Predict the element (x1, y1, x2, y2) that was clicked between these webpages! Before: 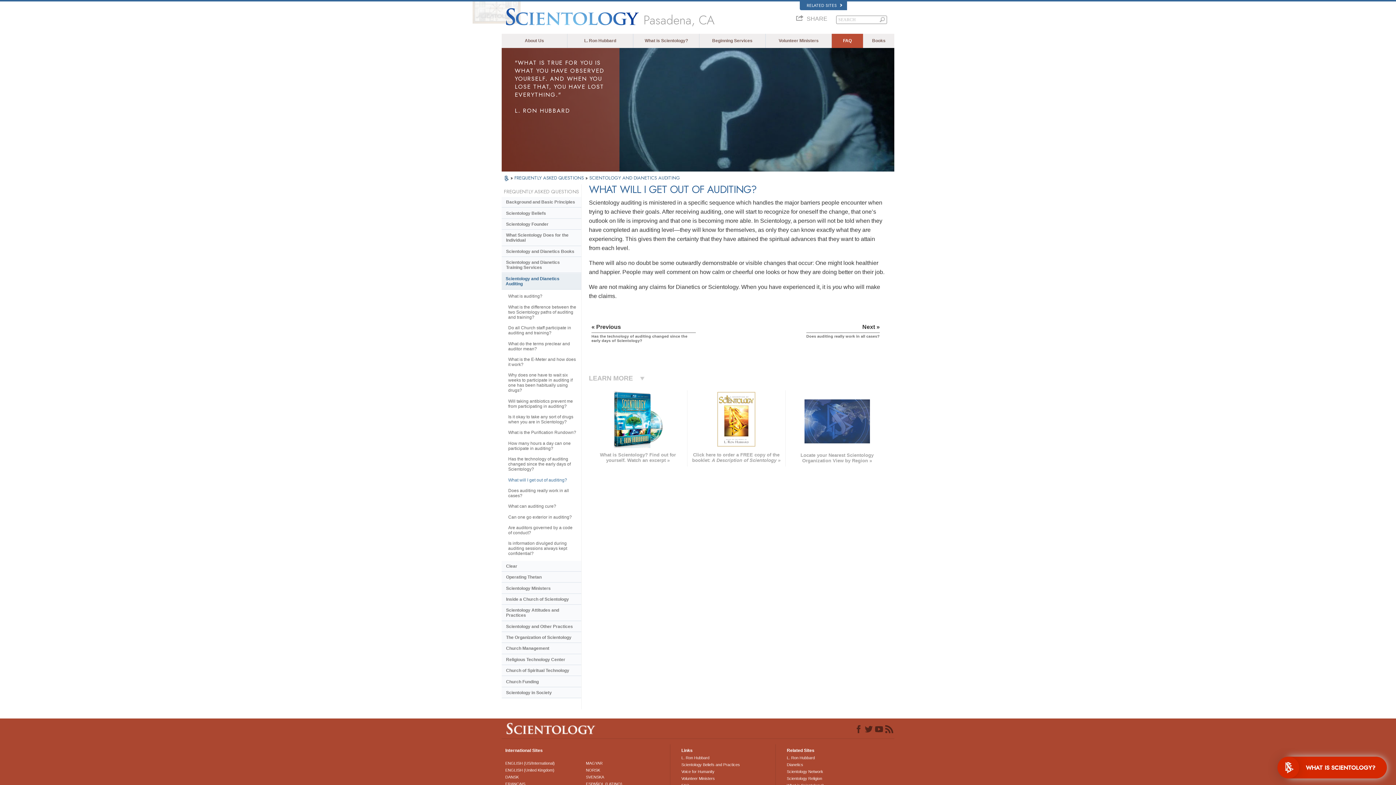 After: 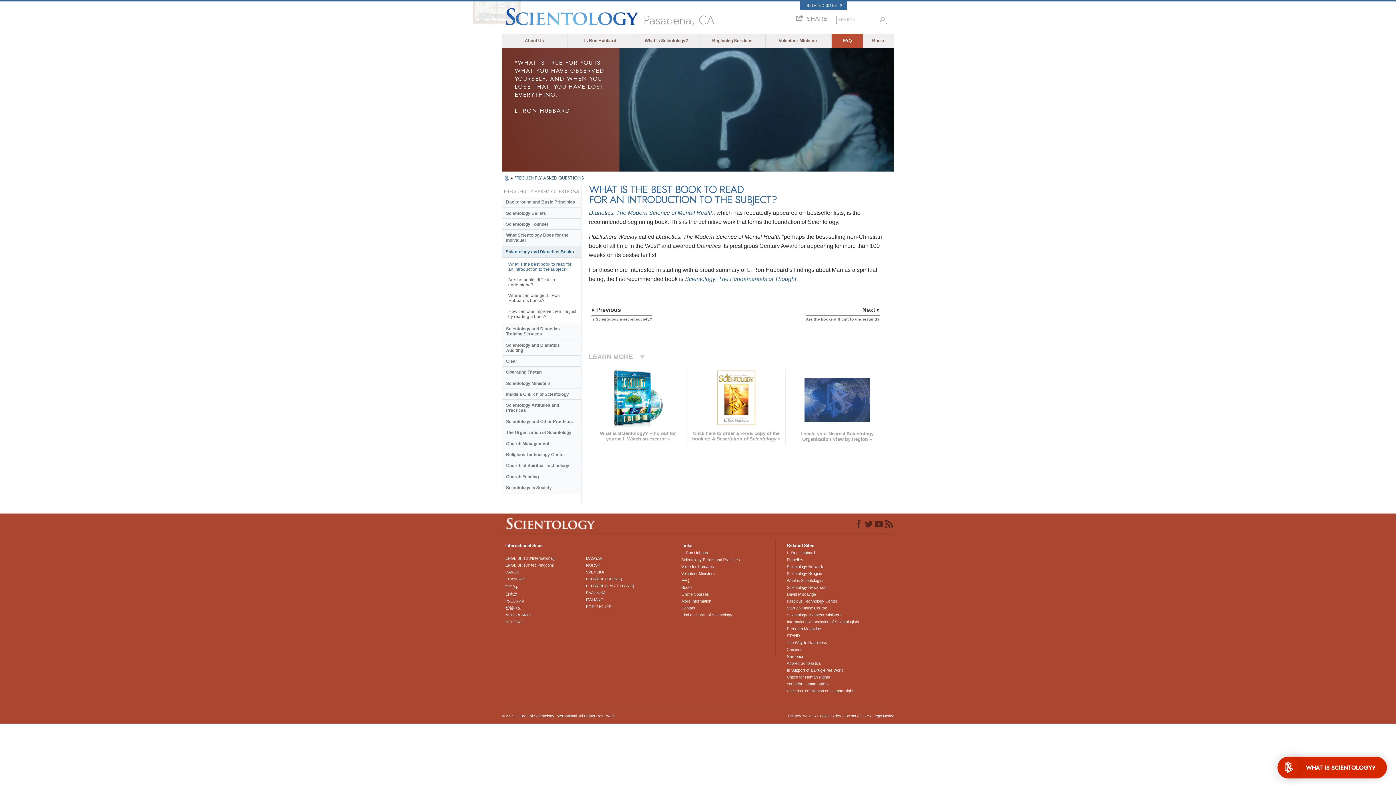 Action: bbox: (501, 246, 581, 257) label: Scientology and Dianetics Books